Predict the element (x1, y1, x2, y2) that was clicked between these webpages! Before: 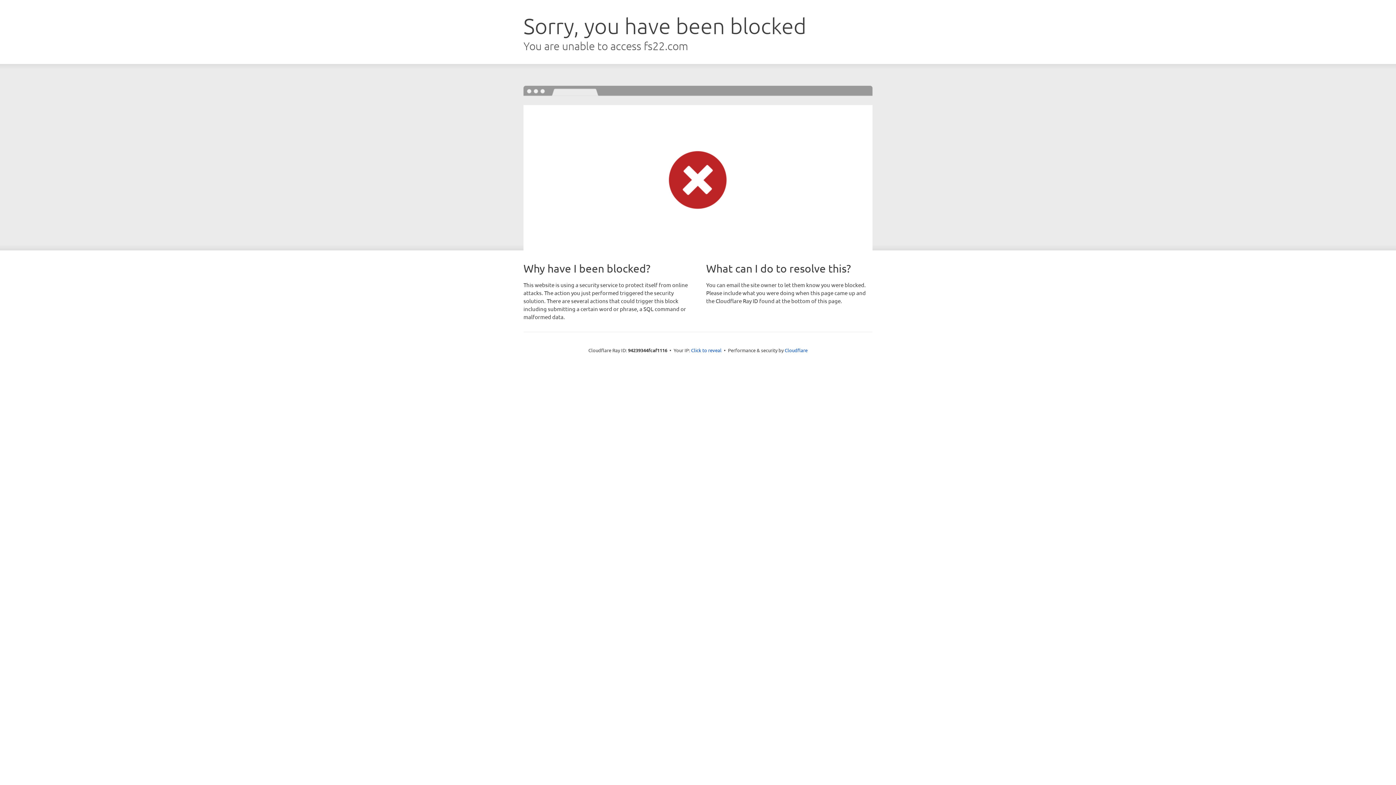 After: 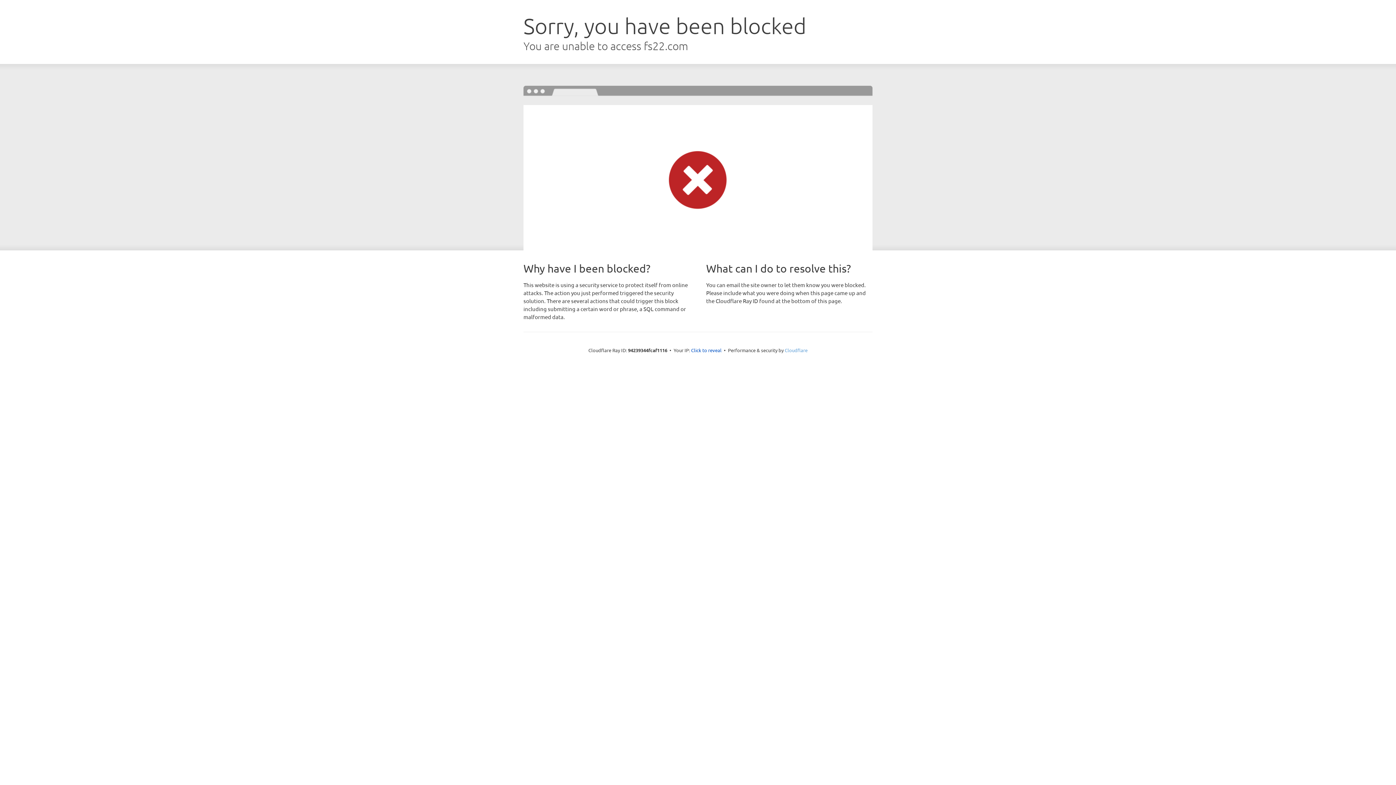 Action: bbox: (784, 347, 807, 353) label: Cloudflare